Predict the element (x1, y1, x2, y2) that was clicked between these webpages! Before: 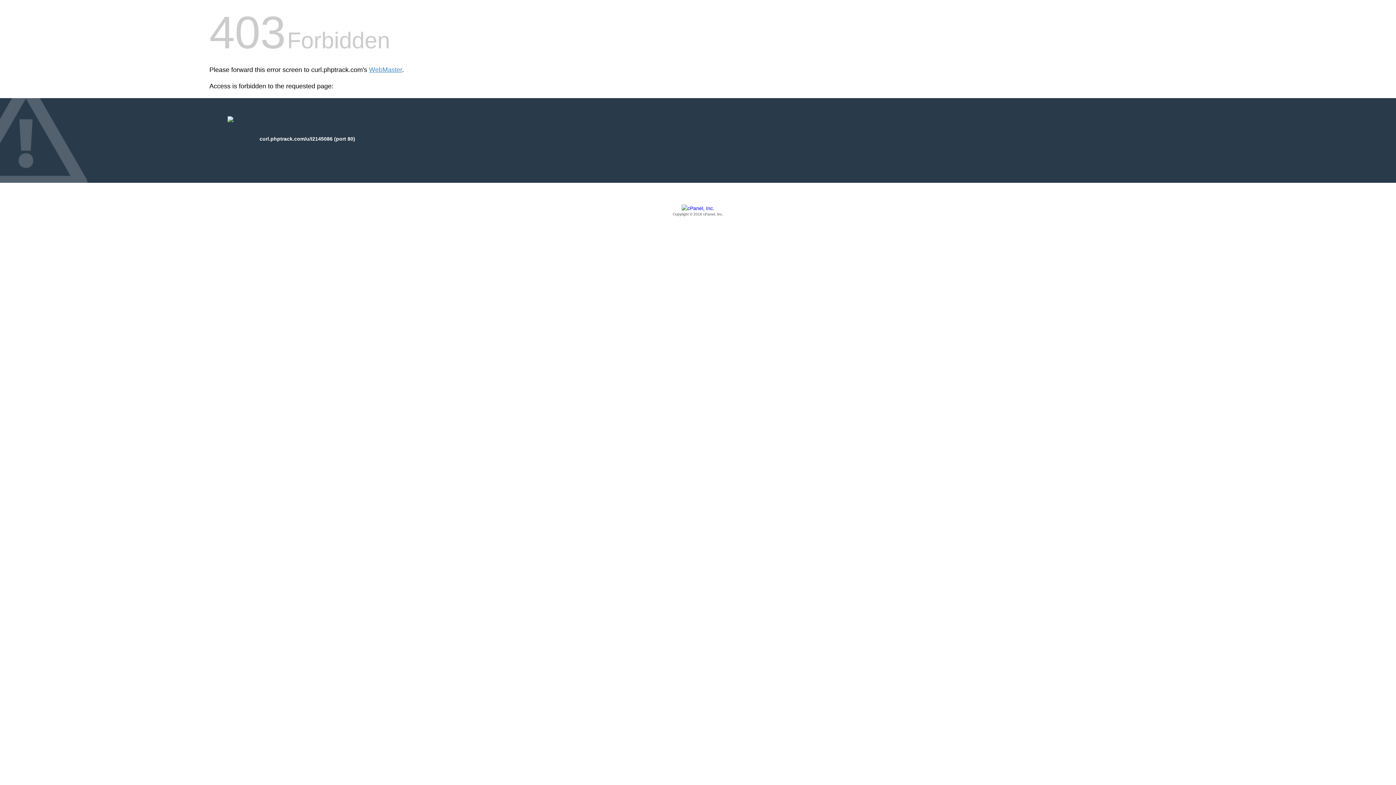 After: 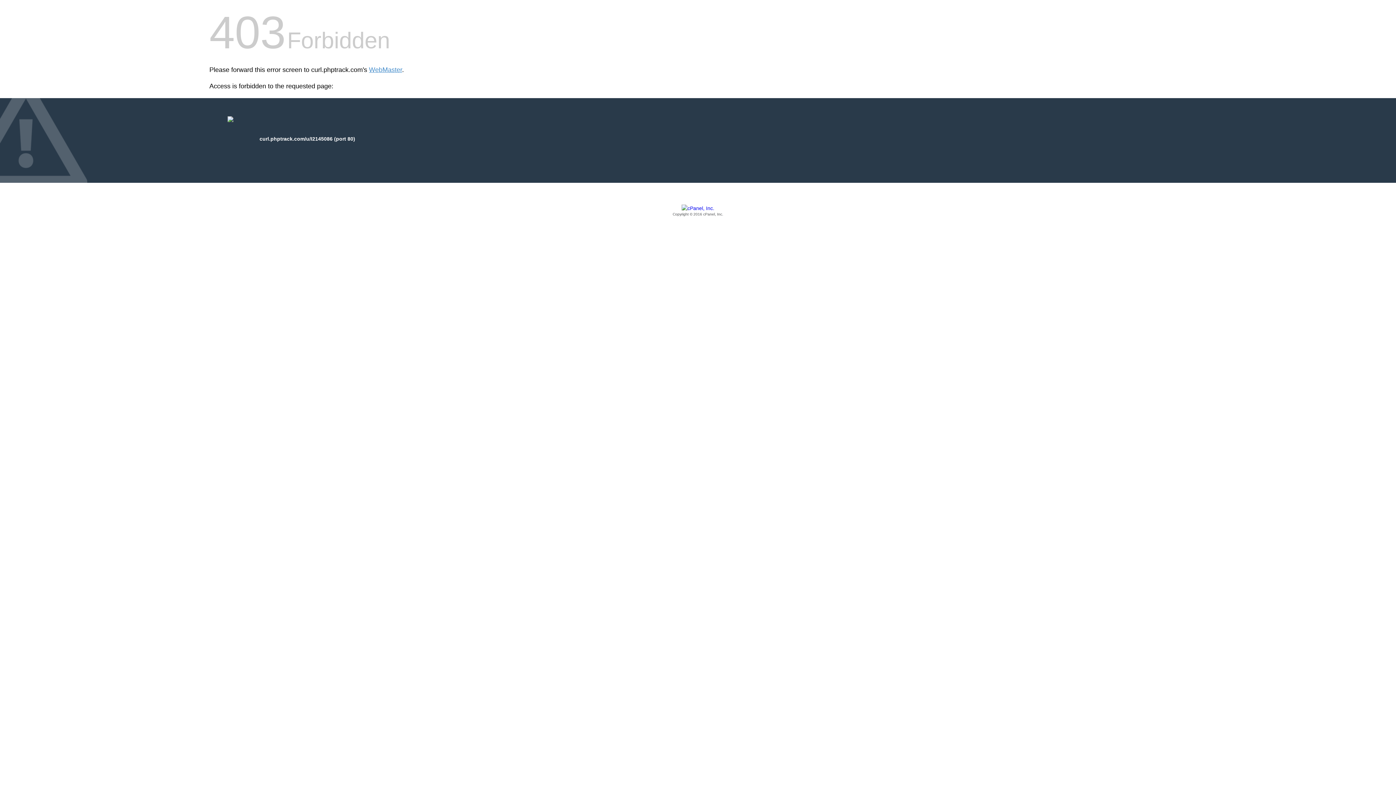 Action: bbox: (209, 205, 1186, 217) label: Copyright © 2016 cPanel, Inc.